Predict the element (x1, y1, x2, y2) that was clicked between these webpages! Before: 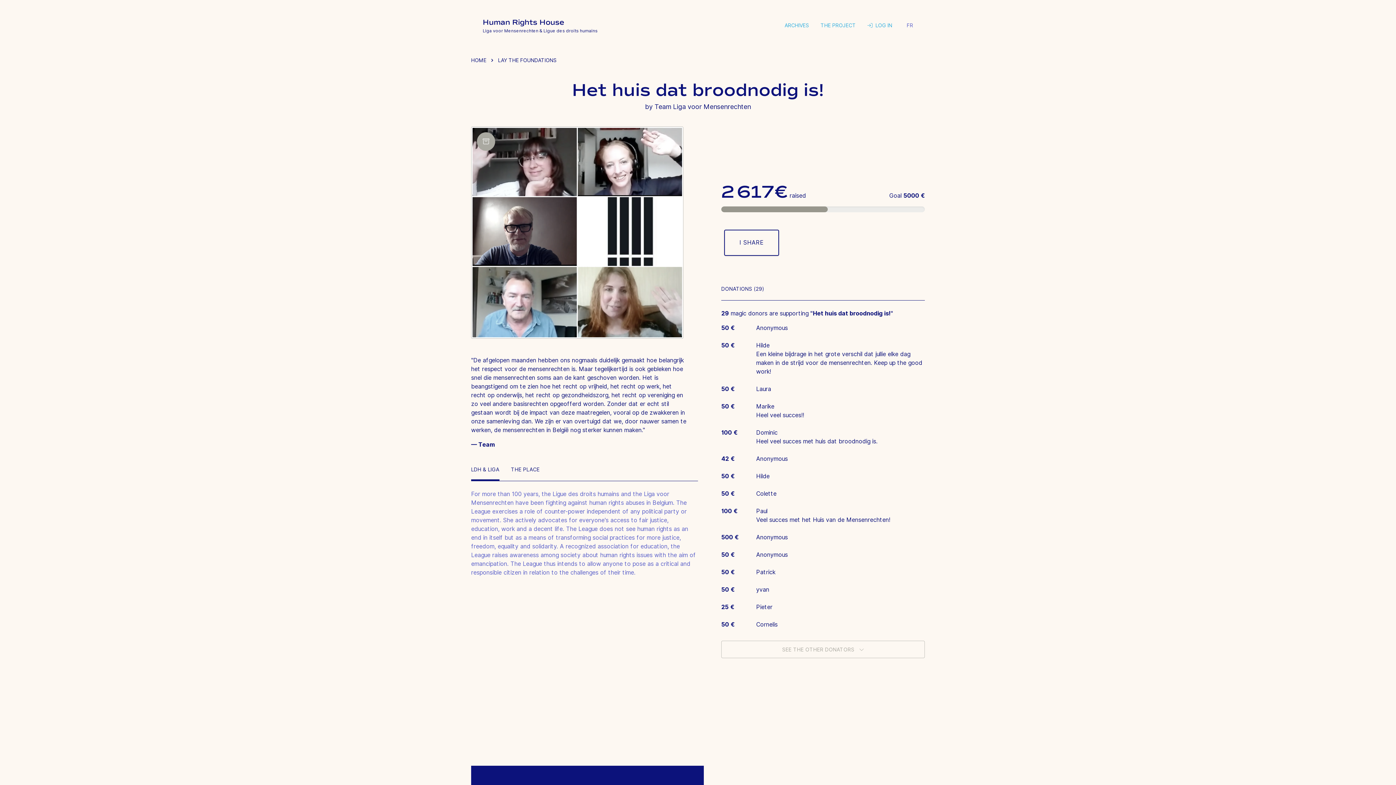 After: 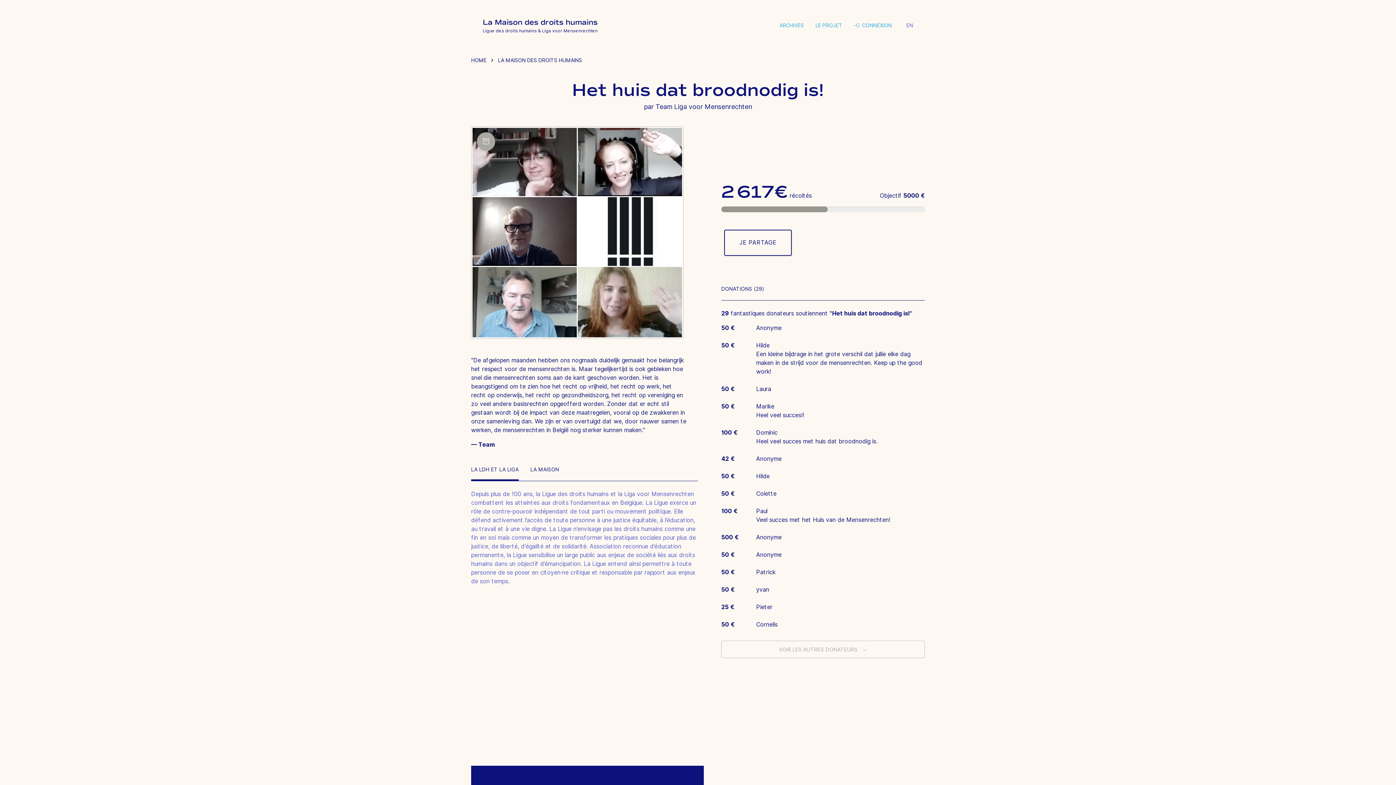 Action: bbox: (907, 17, 913, 33) label: FR